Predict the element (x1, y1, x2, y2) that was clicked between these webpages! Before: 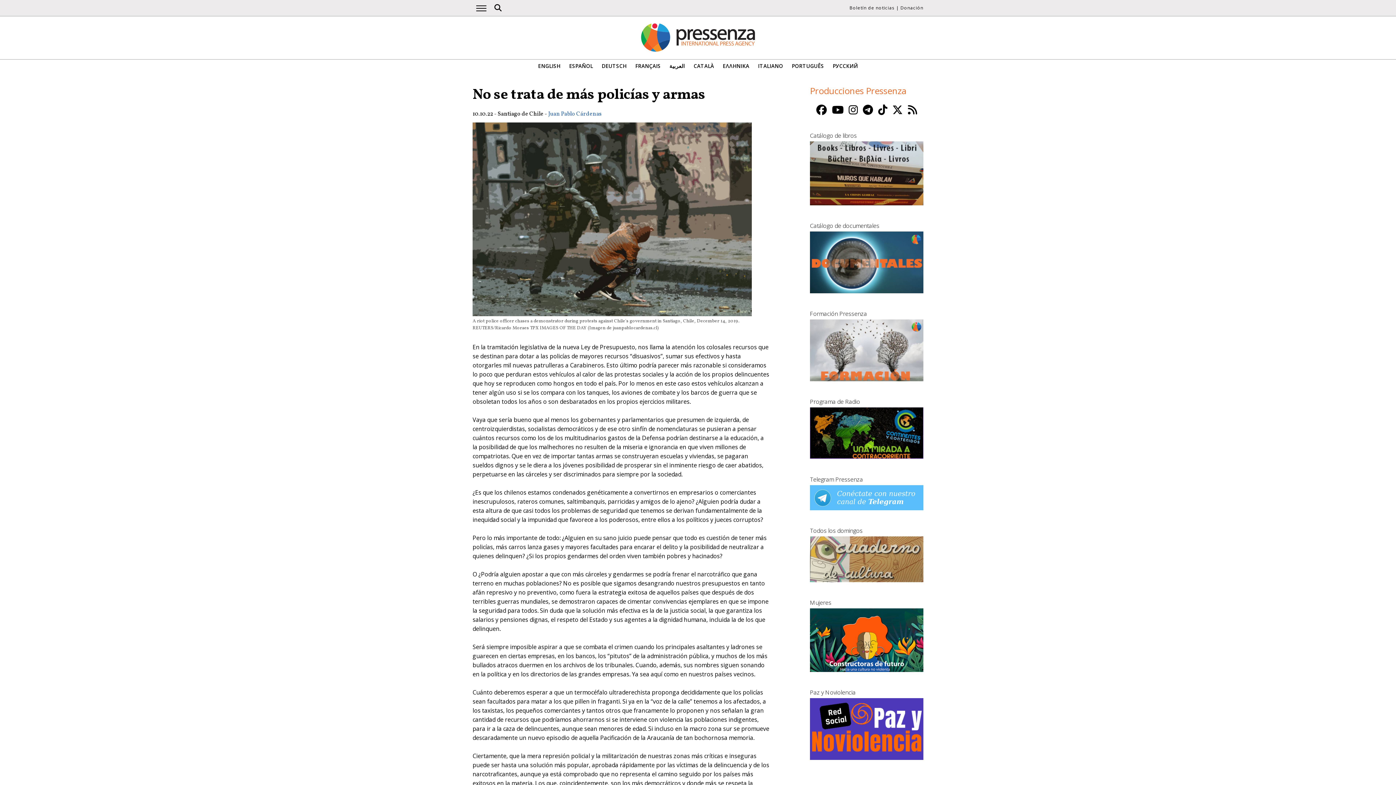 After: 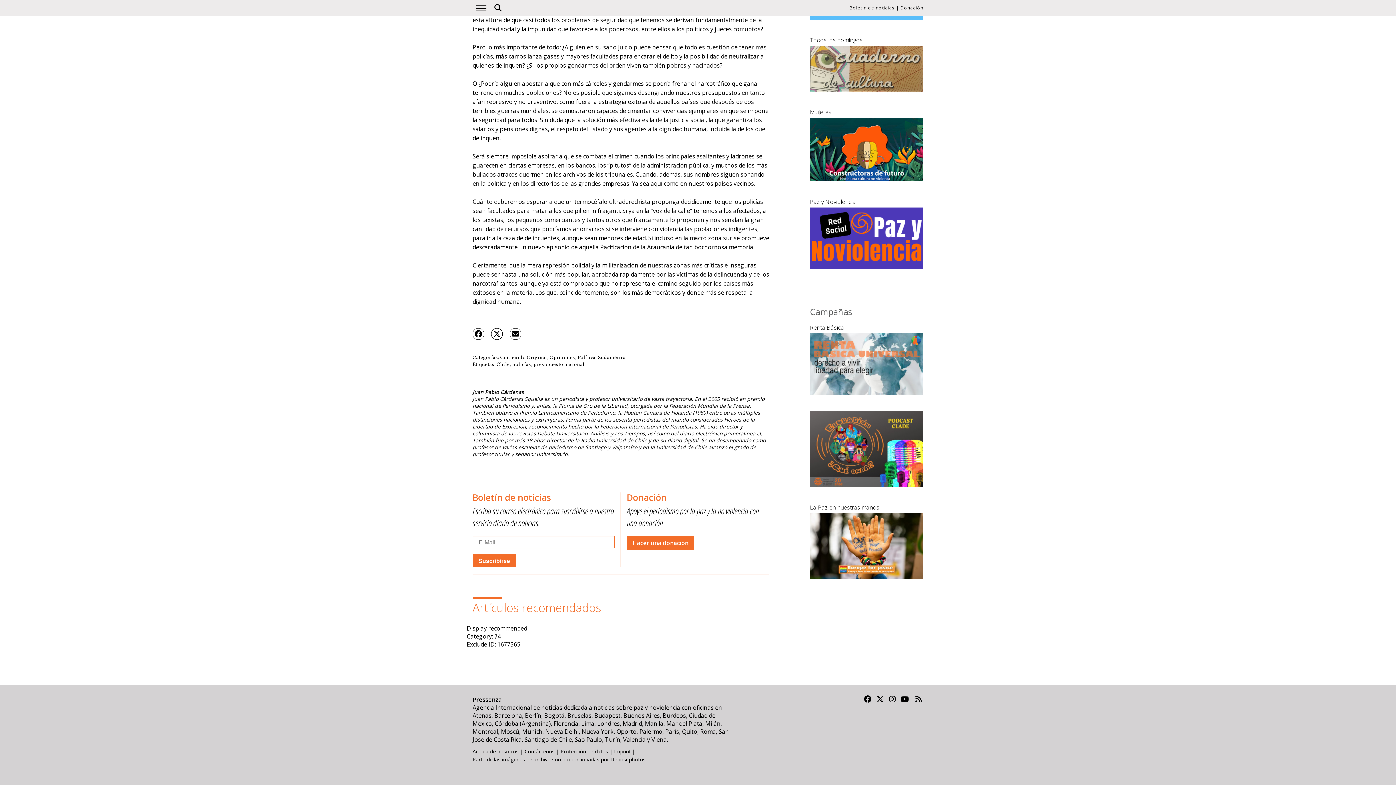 Action: label: Boletín de noticias bbox: (849, 4, 894, 10)